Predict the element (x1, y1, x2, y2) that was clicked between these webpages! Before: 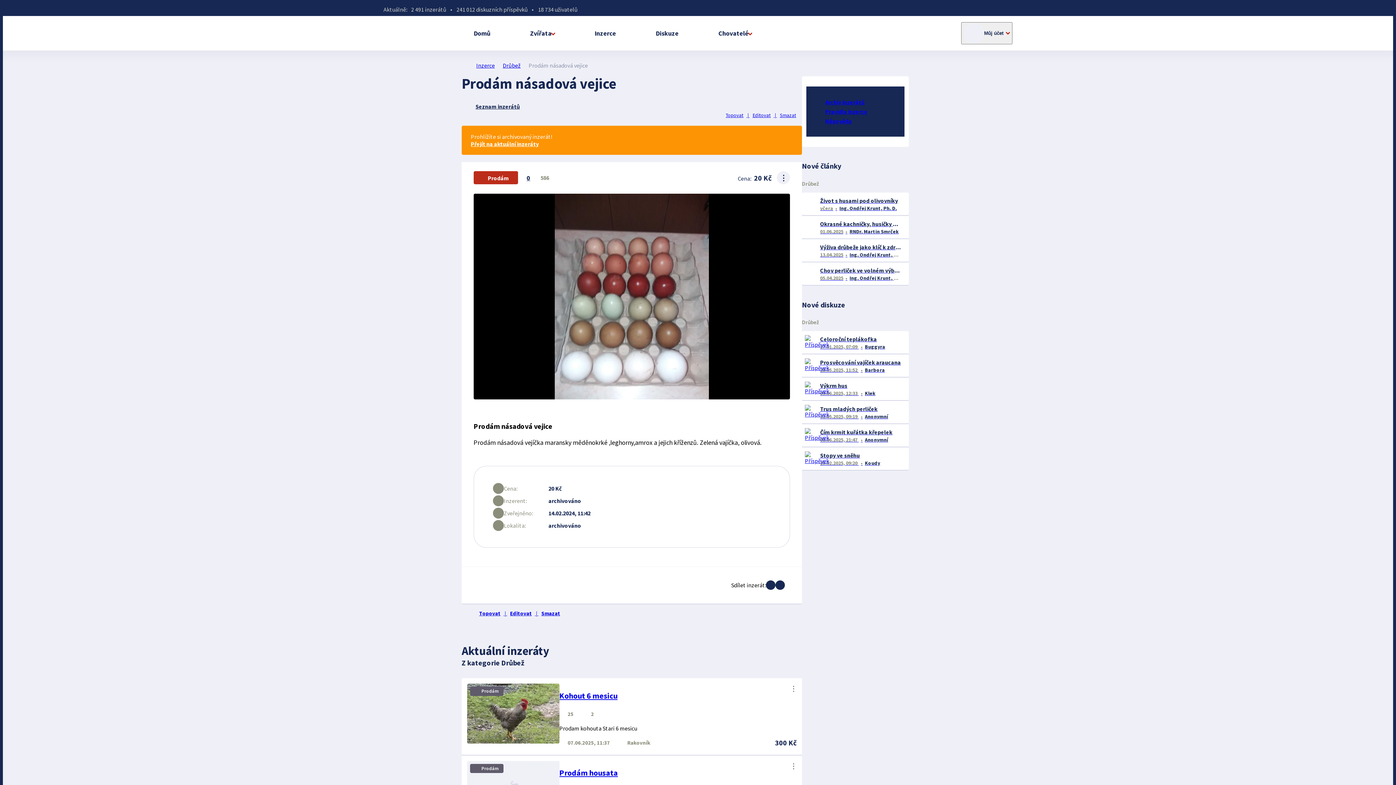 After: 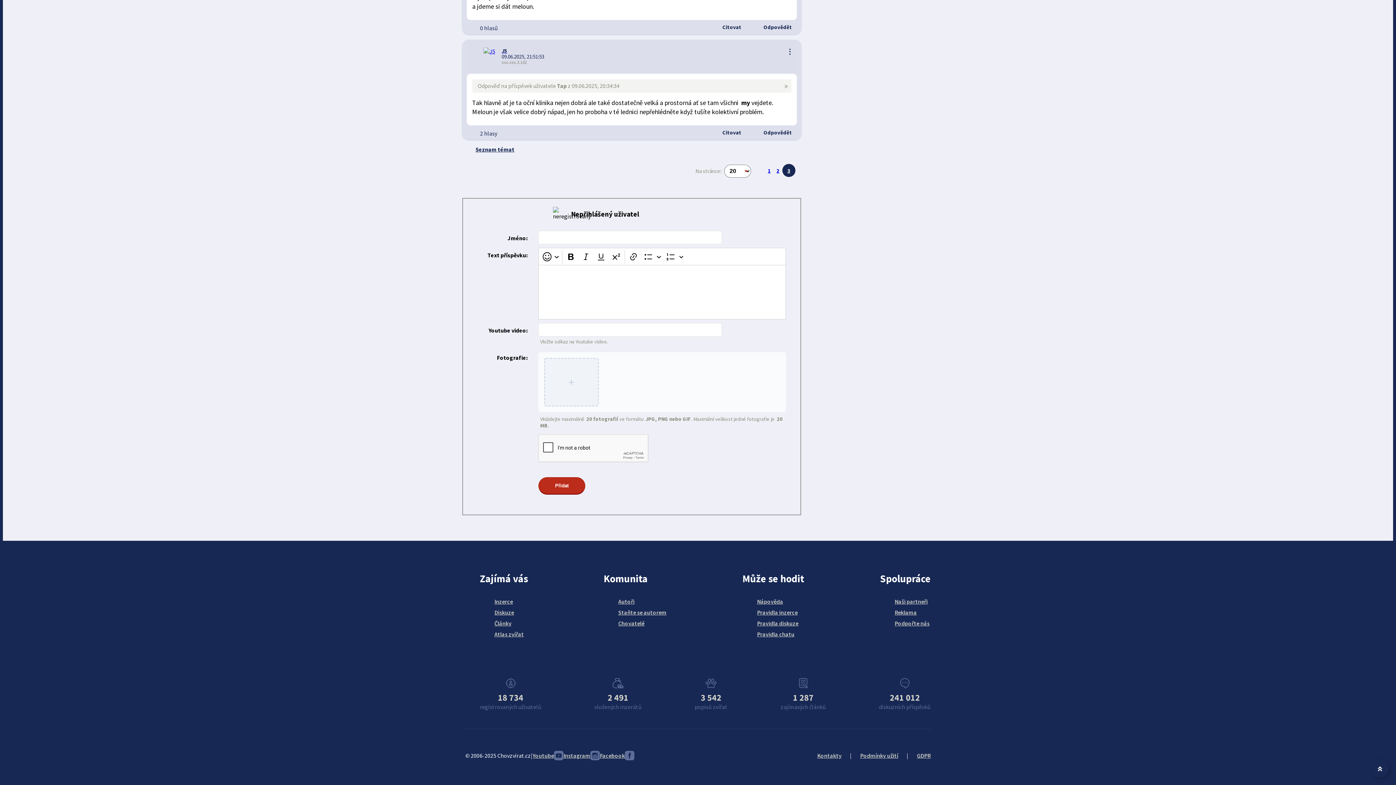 Action: bbox: (802, 447, 909, 470) label: Stopy ve sněhu
15.02.2025, 09:20 Koudy